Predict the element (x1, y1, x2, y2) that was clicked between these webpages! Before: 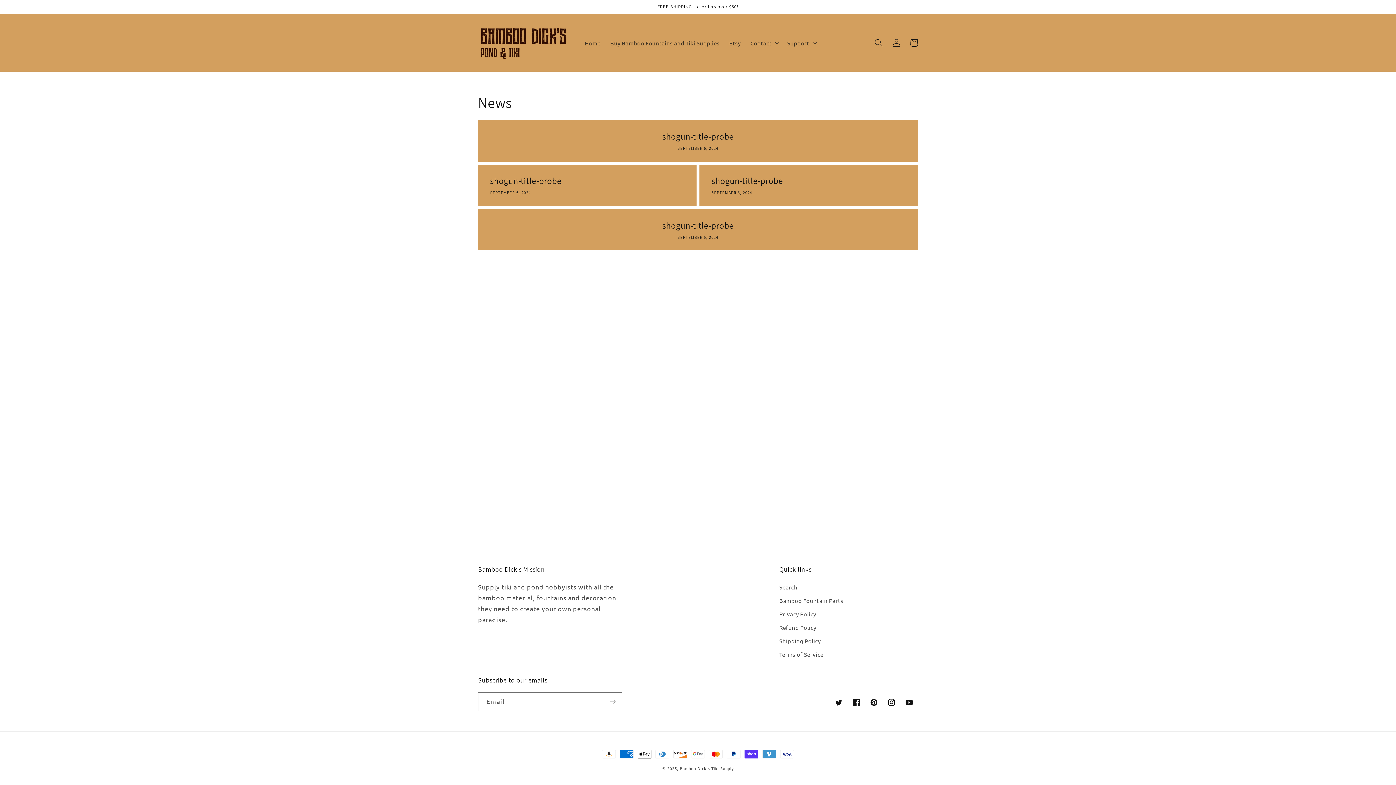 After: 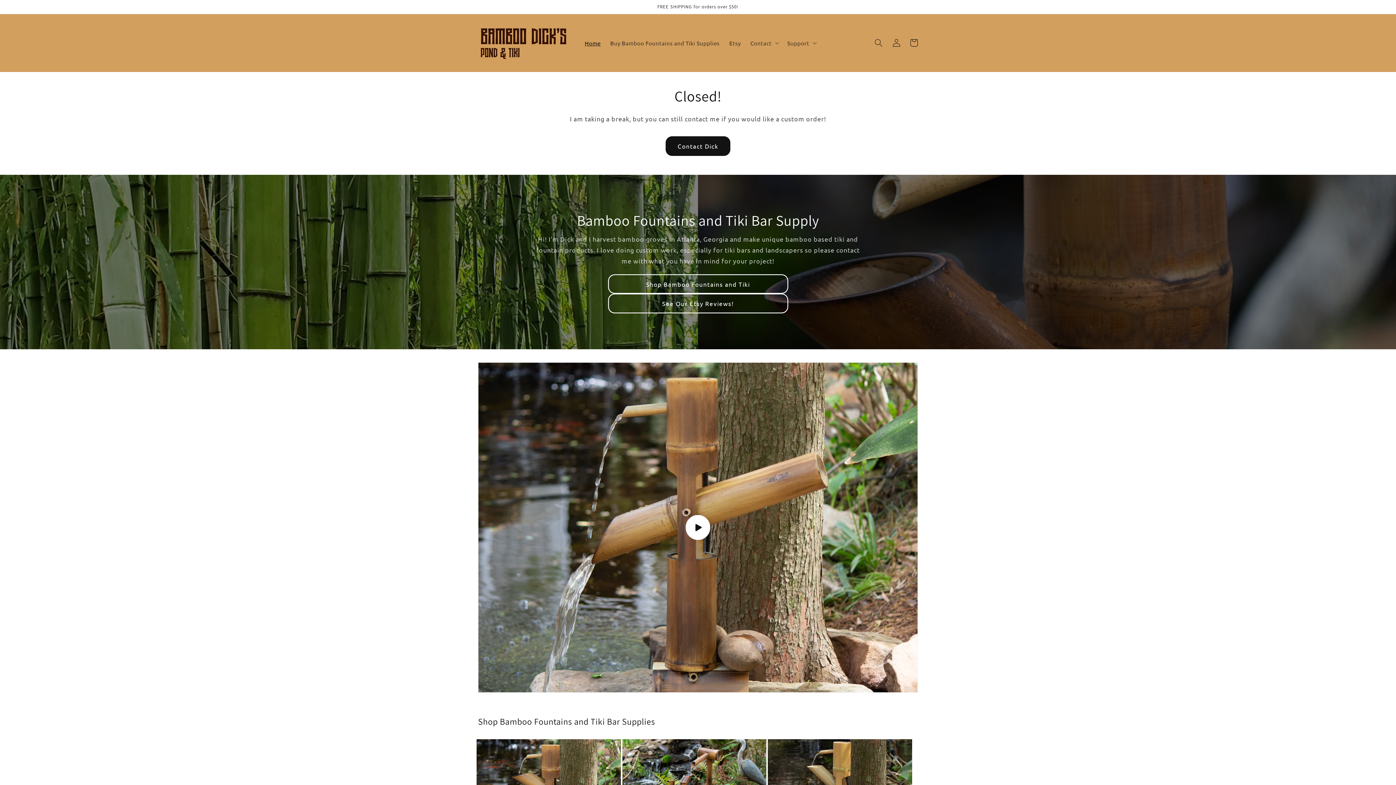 Action: bbox: (475, 22, 572, 63)